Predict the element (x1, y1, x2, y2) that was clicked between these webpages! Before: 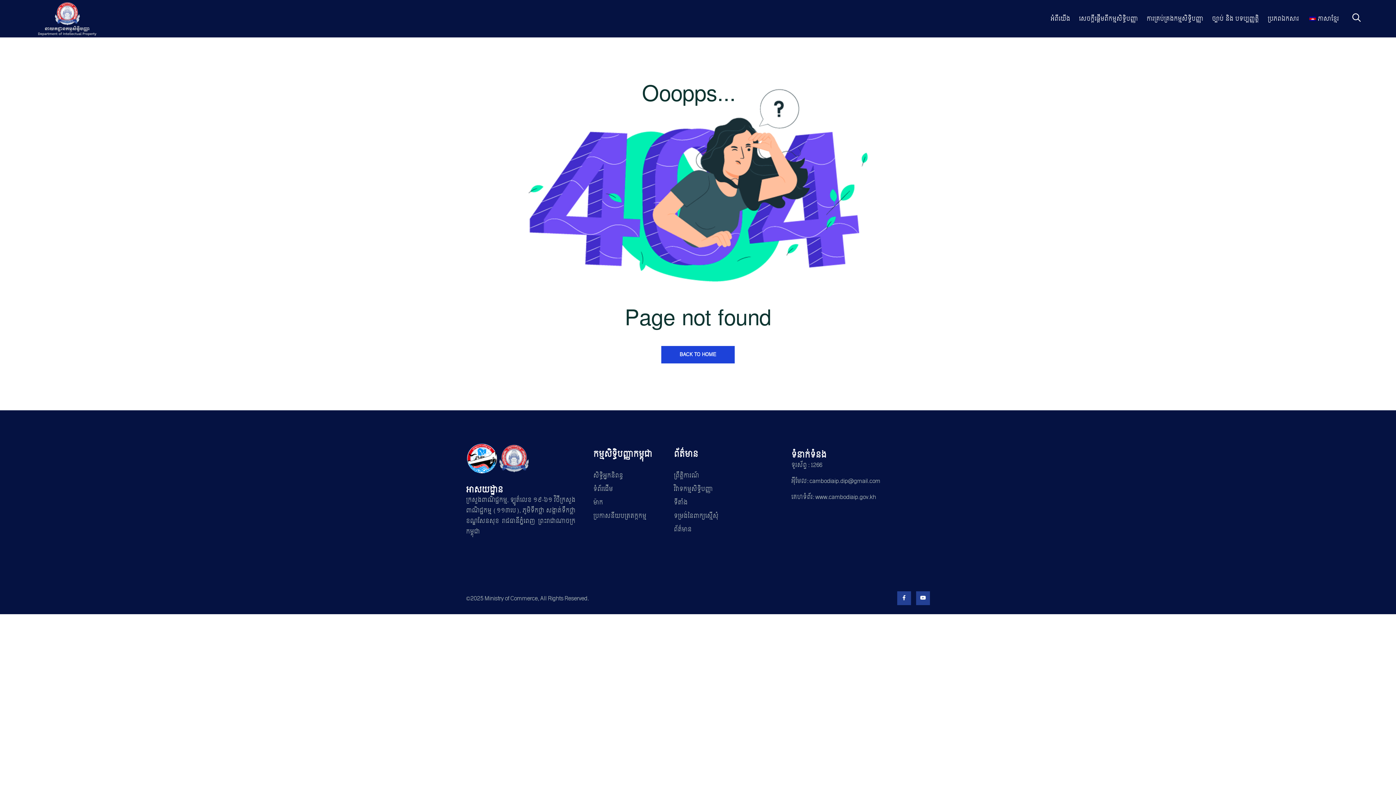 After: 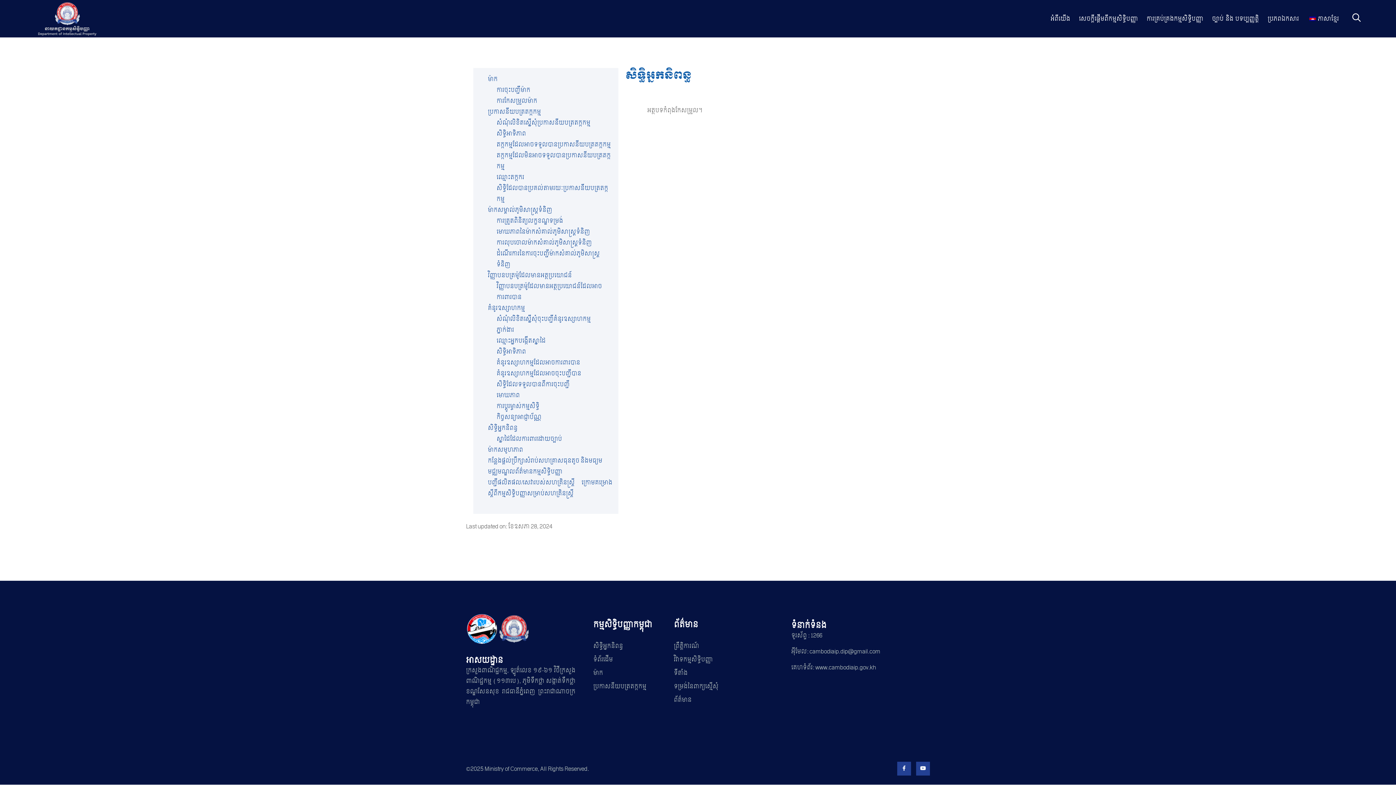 Action: bbox: (593, 470, 623, 481) label: សិទ្ធិអ្នកនិពន្ធ